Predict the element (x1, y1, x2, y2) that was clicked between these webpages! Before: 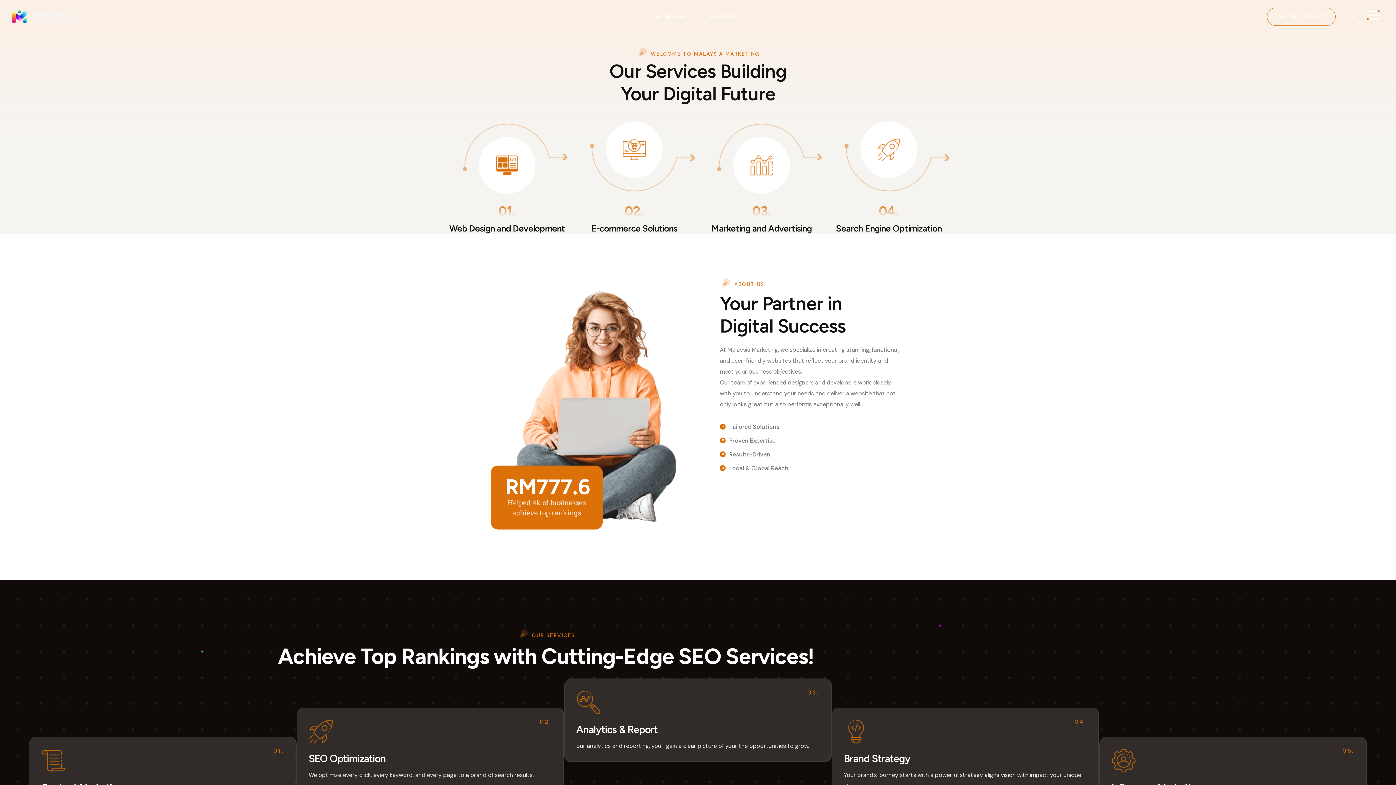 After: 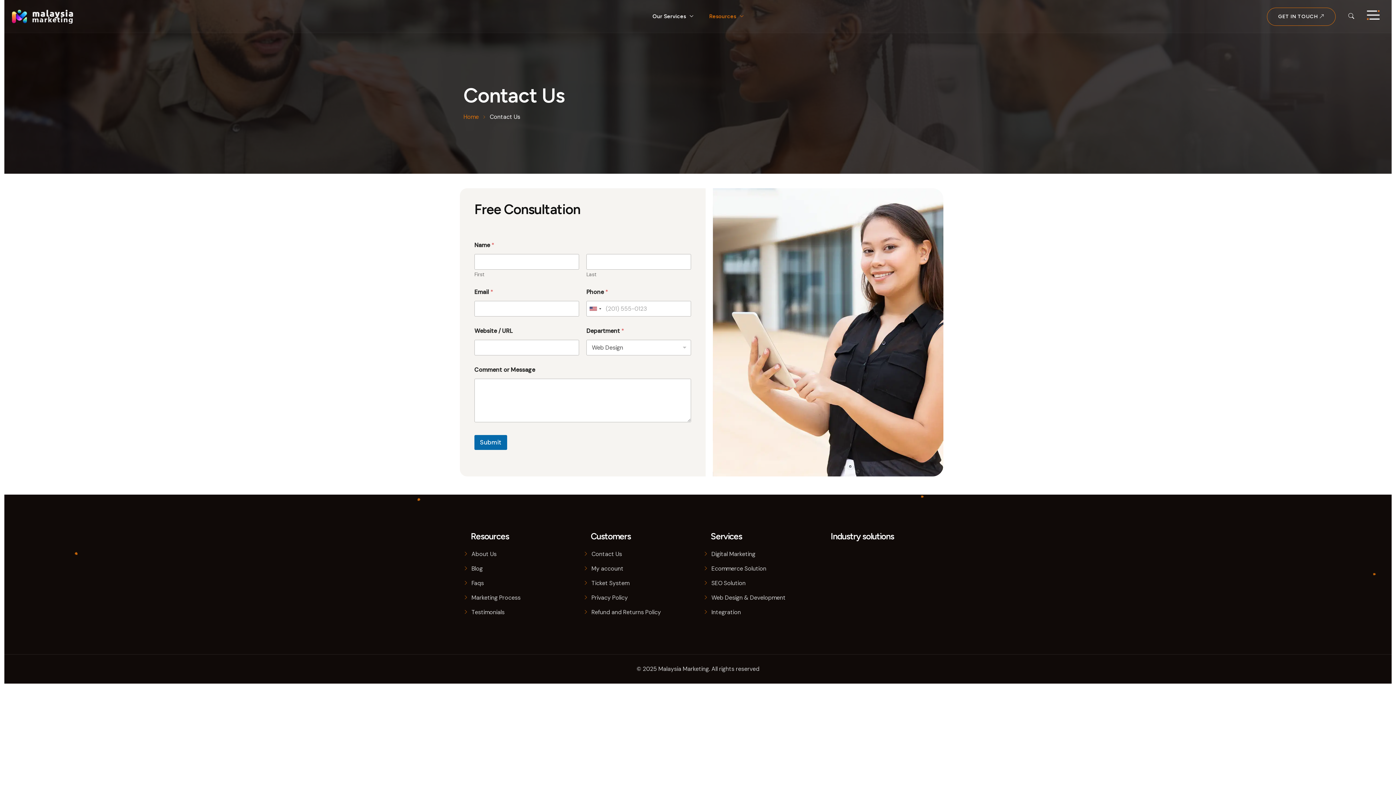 Action: bbox: (1267, 7, 1336, 25) label: GET IN TOUCH 